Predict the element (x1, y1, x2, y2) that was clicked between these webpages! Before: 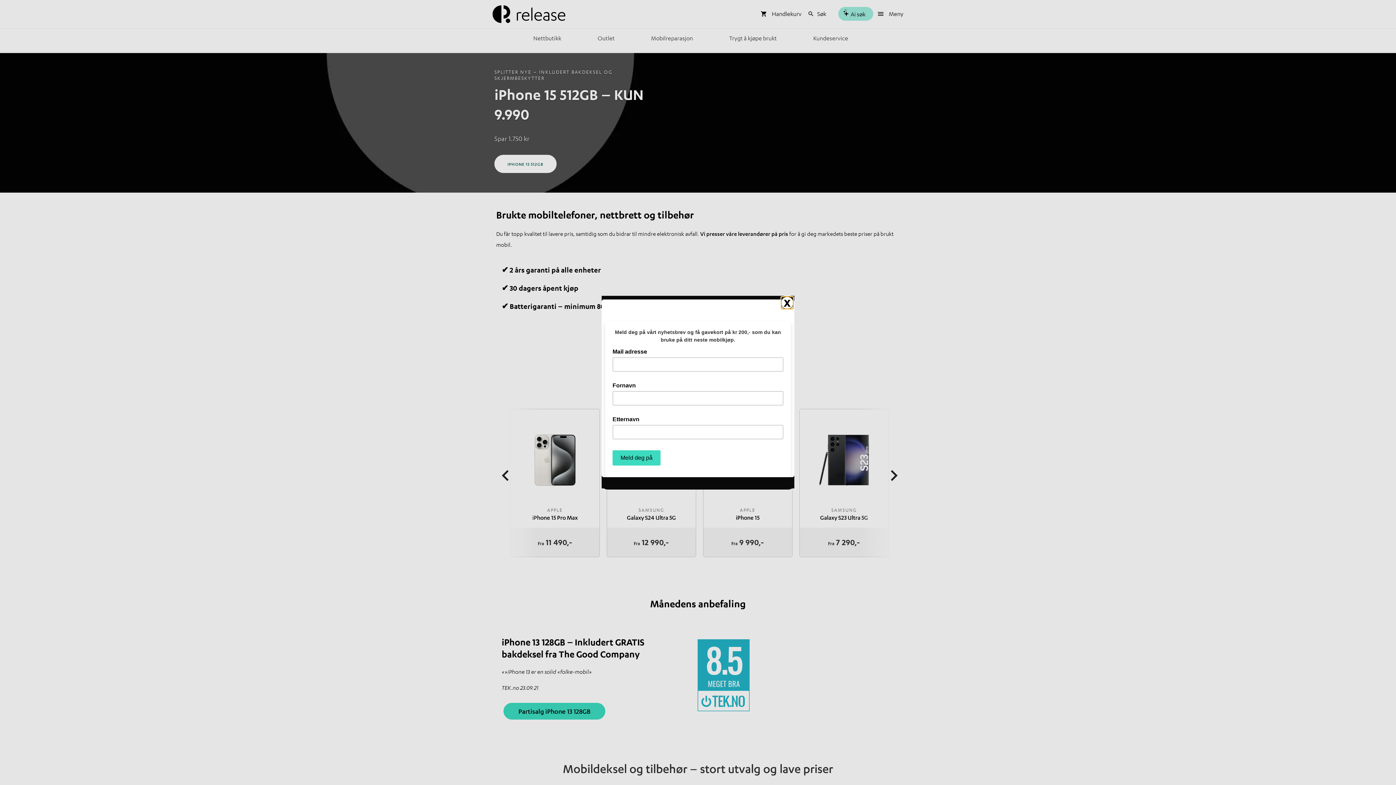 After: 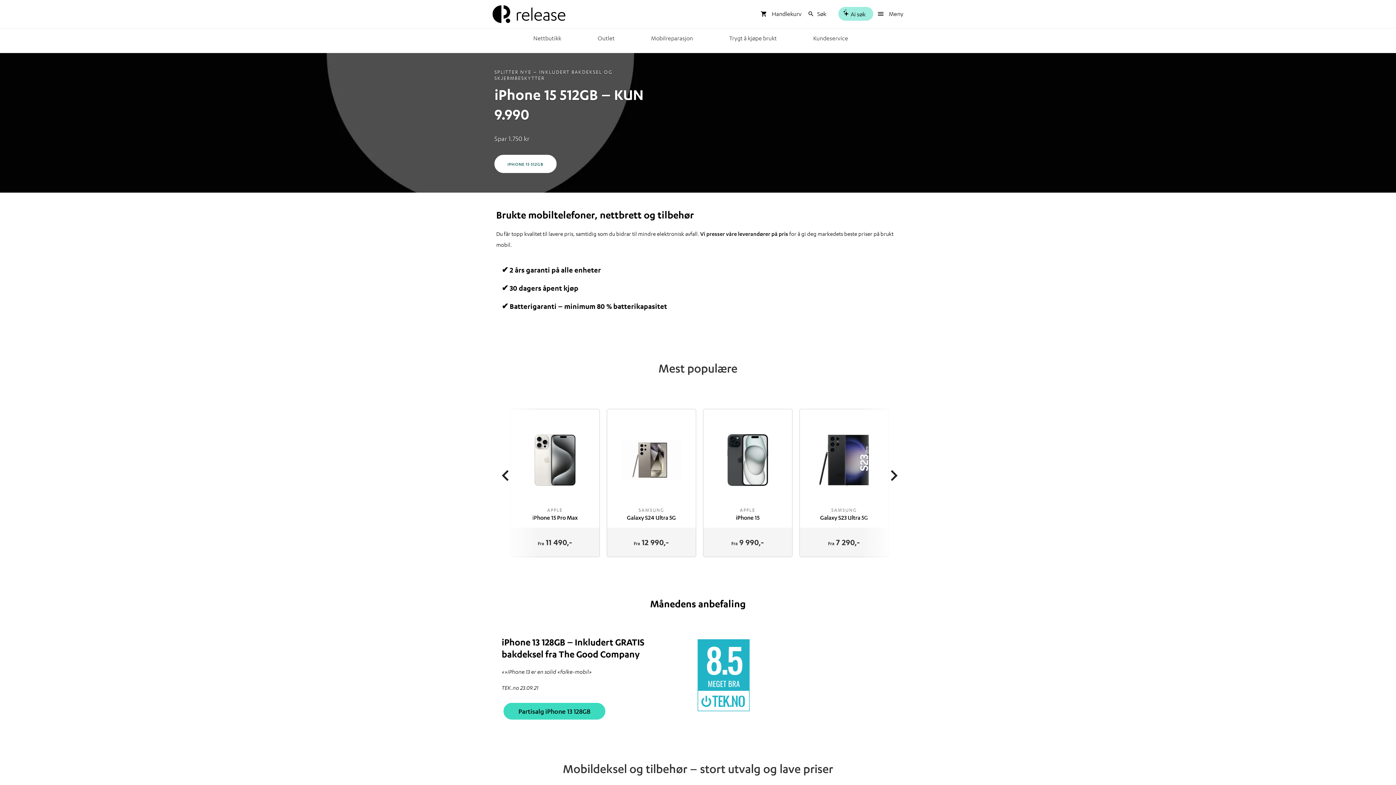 Action: bbox: (781, 296, 793, 309) label: X